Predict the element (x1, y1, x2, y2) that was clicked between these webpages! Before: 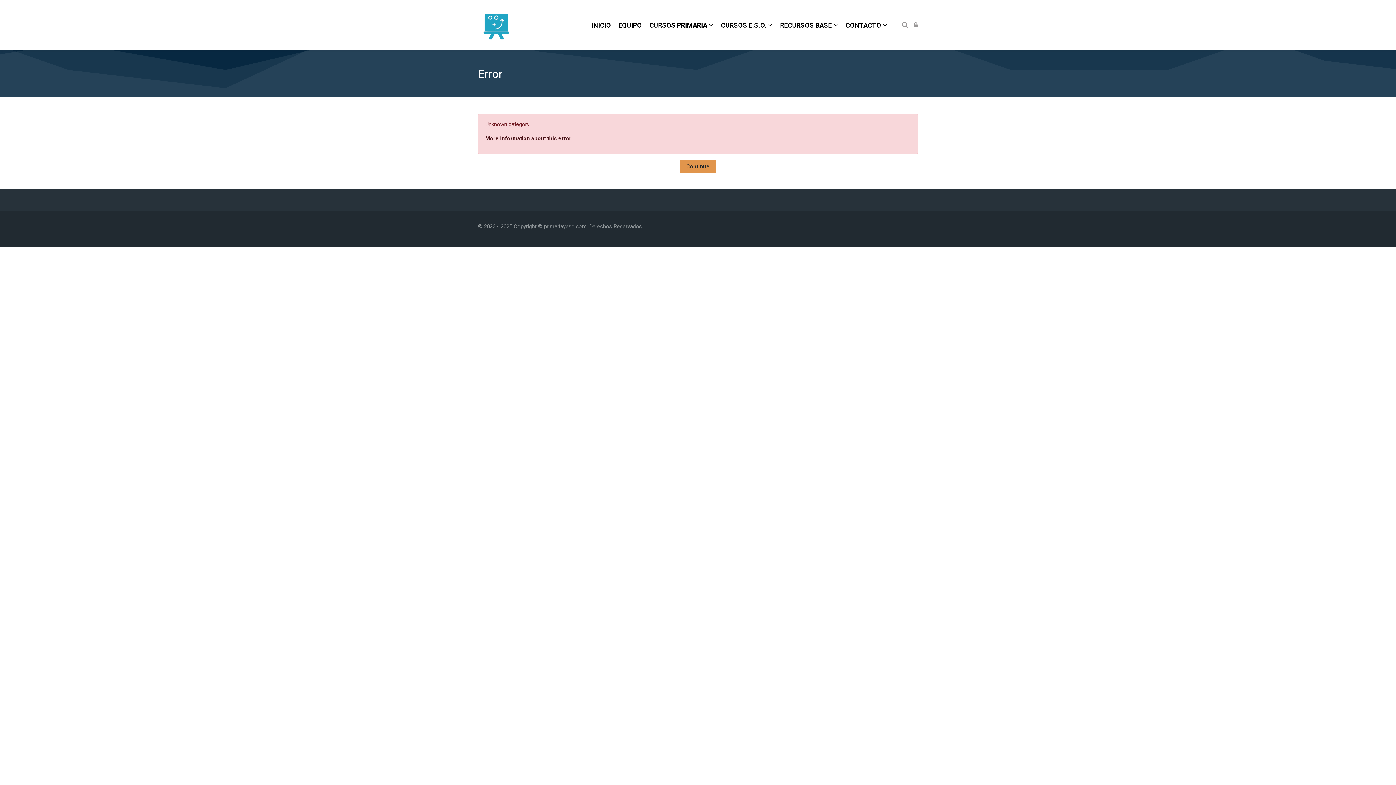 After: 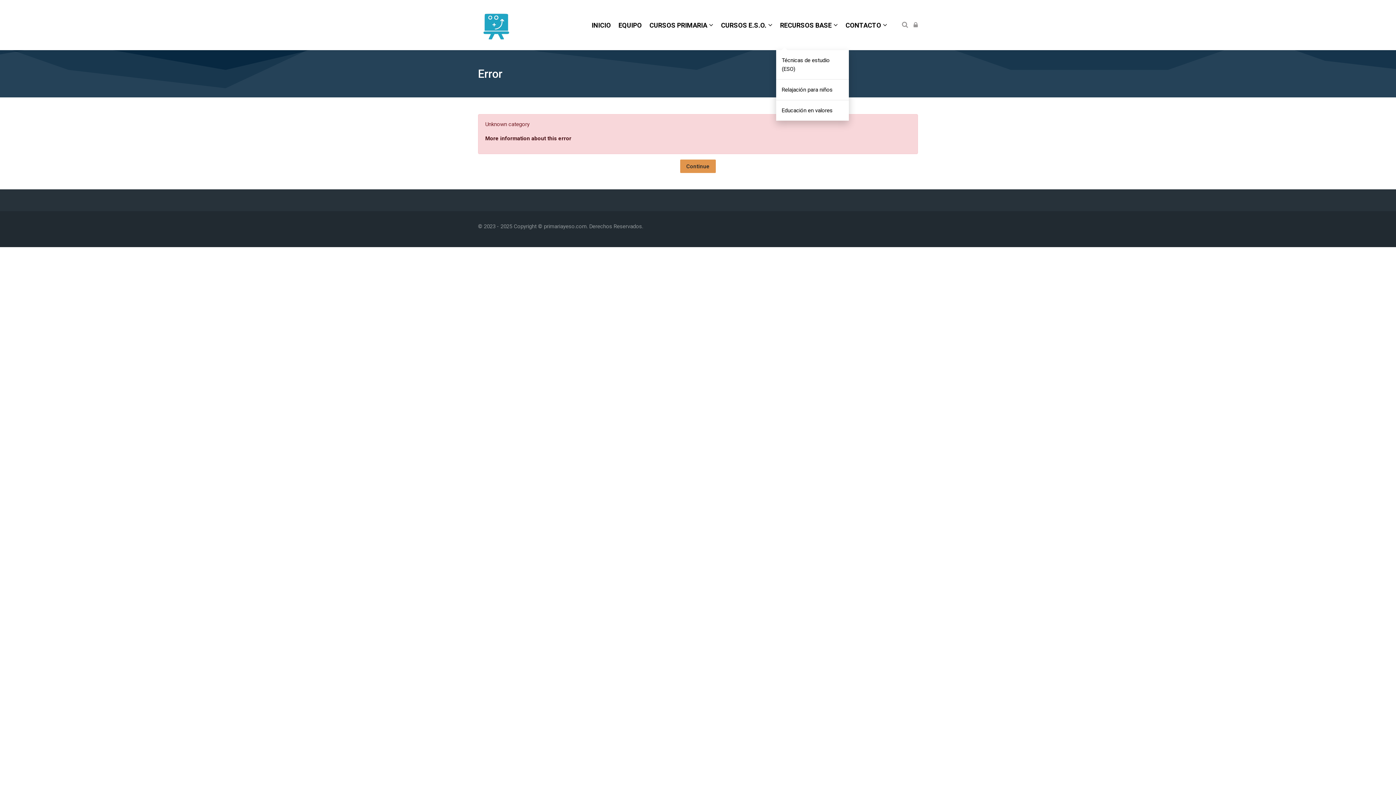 Action: label: RECURSOS BASE bbox: (776, 16, 841, 33)